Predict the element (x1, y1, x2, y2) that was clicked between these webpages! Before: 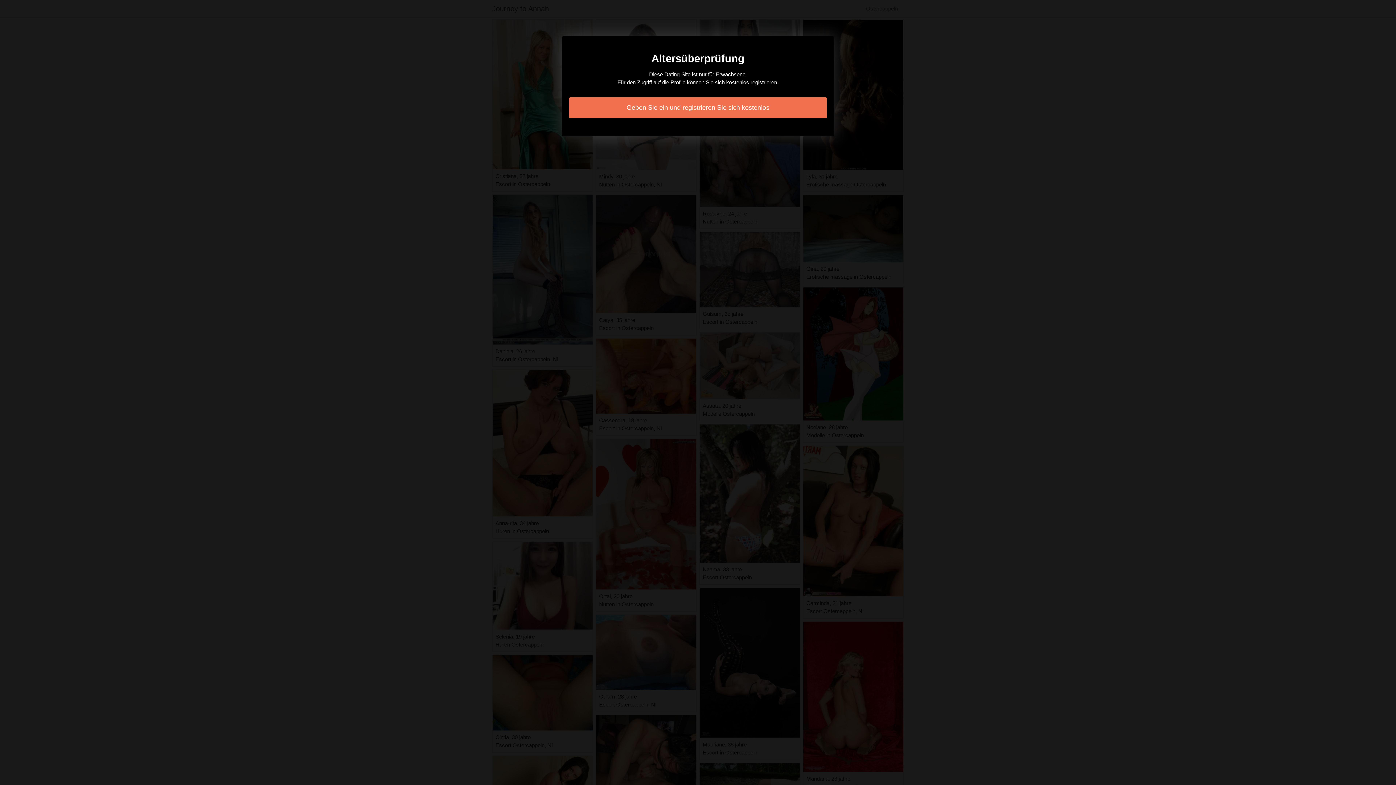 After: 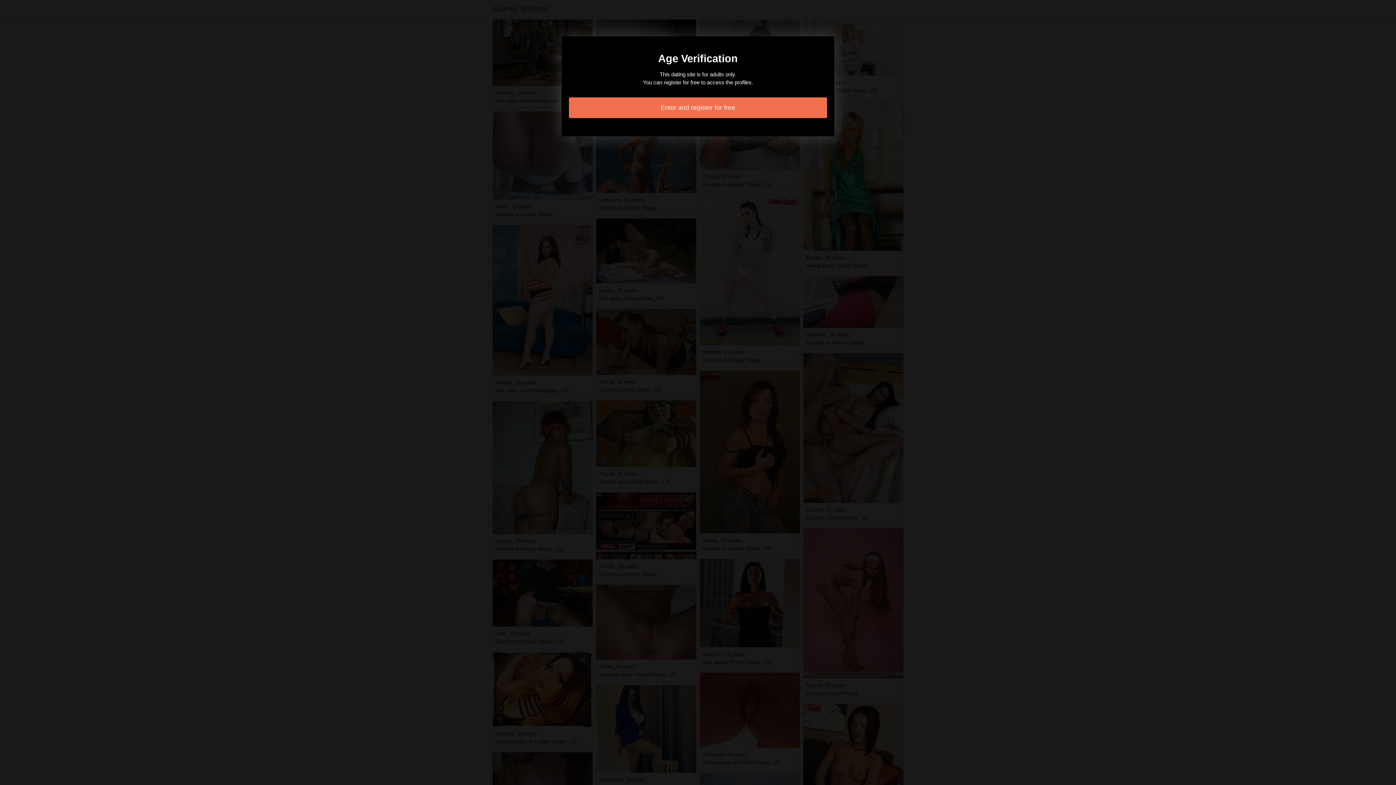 Action: bbox: (569, 97, 827, 118) label: Geben Sie ein und registrieren Sie sich kostenlos